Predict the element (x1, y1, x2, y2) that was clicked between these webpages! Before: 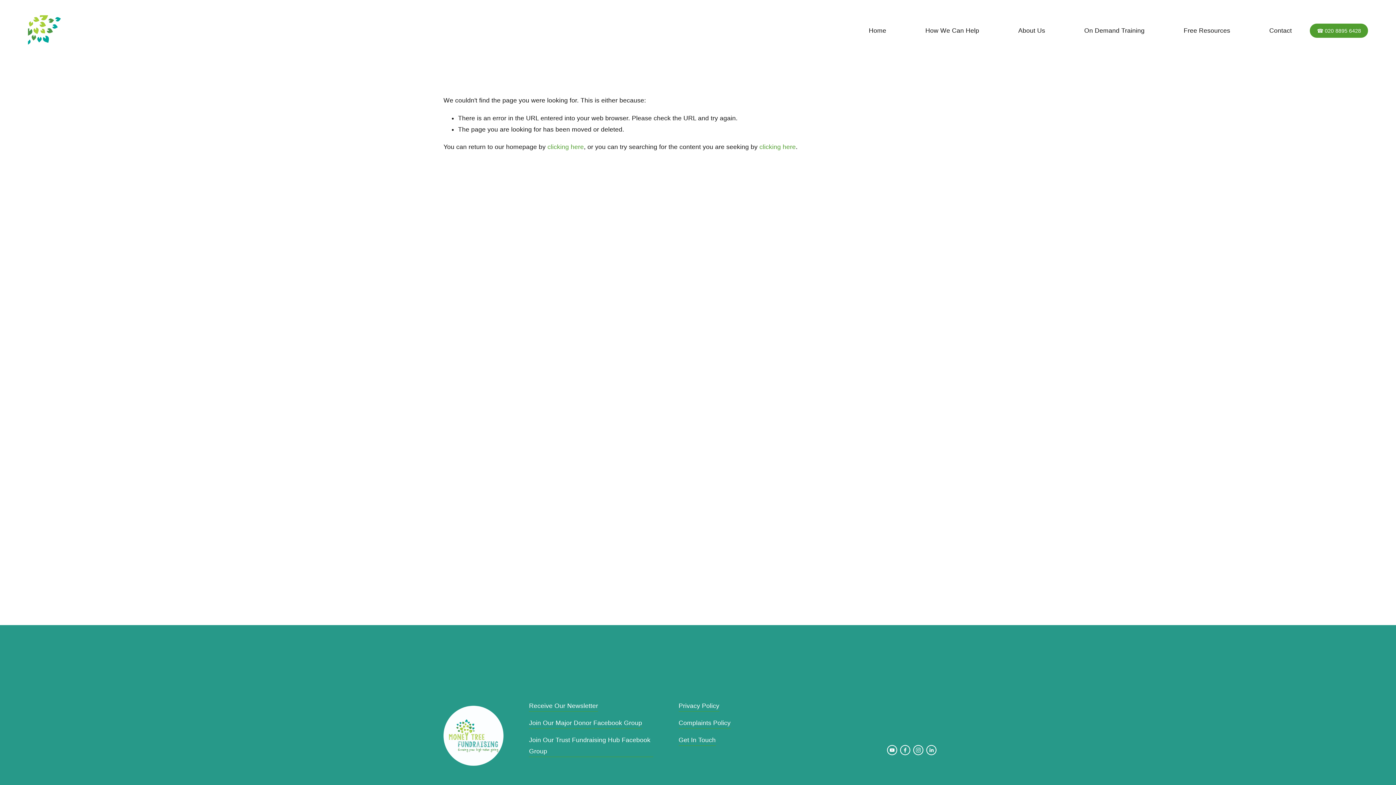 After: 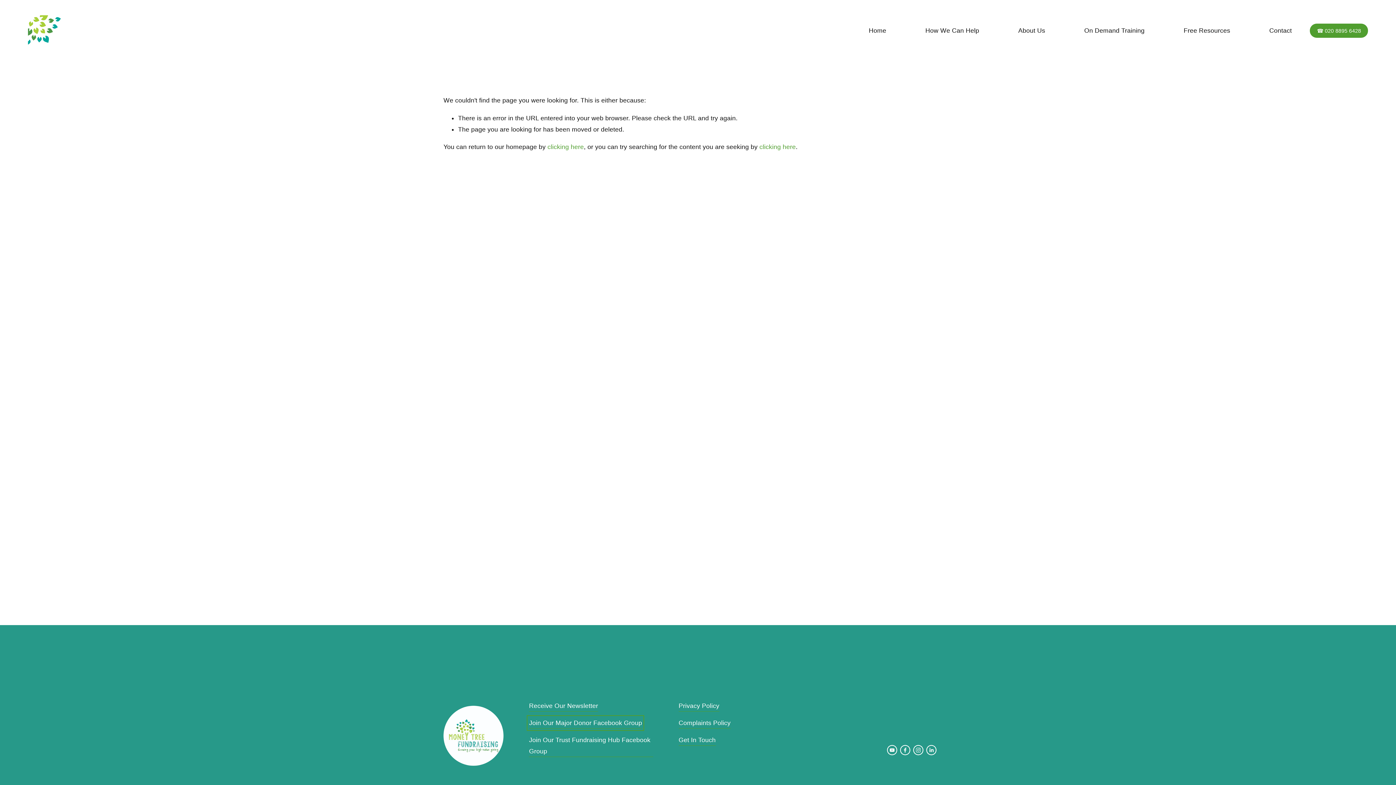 Action: label: Join Our Major Donor Facebook Group bbox: (529, 717, 642, 729)